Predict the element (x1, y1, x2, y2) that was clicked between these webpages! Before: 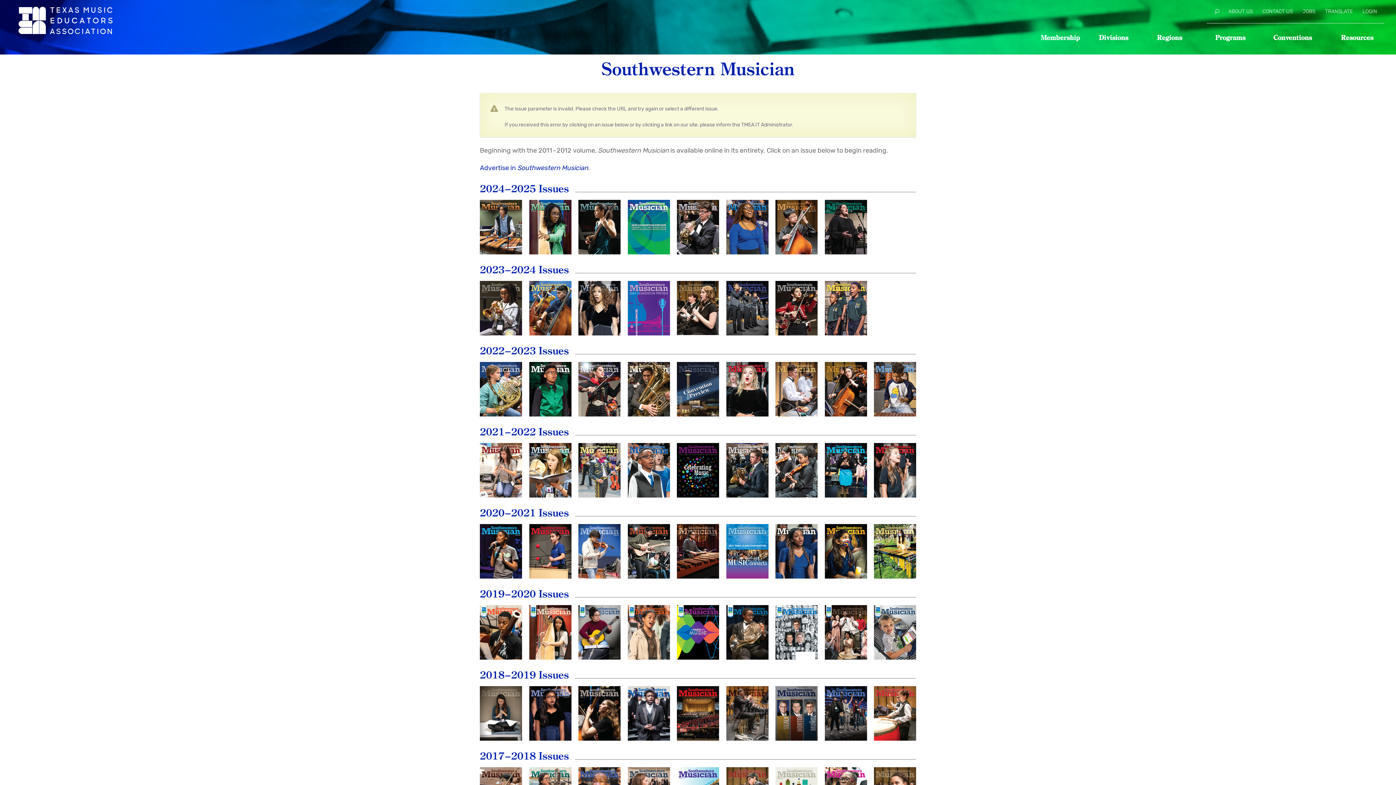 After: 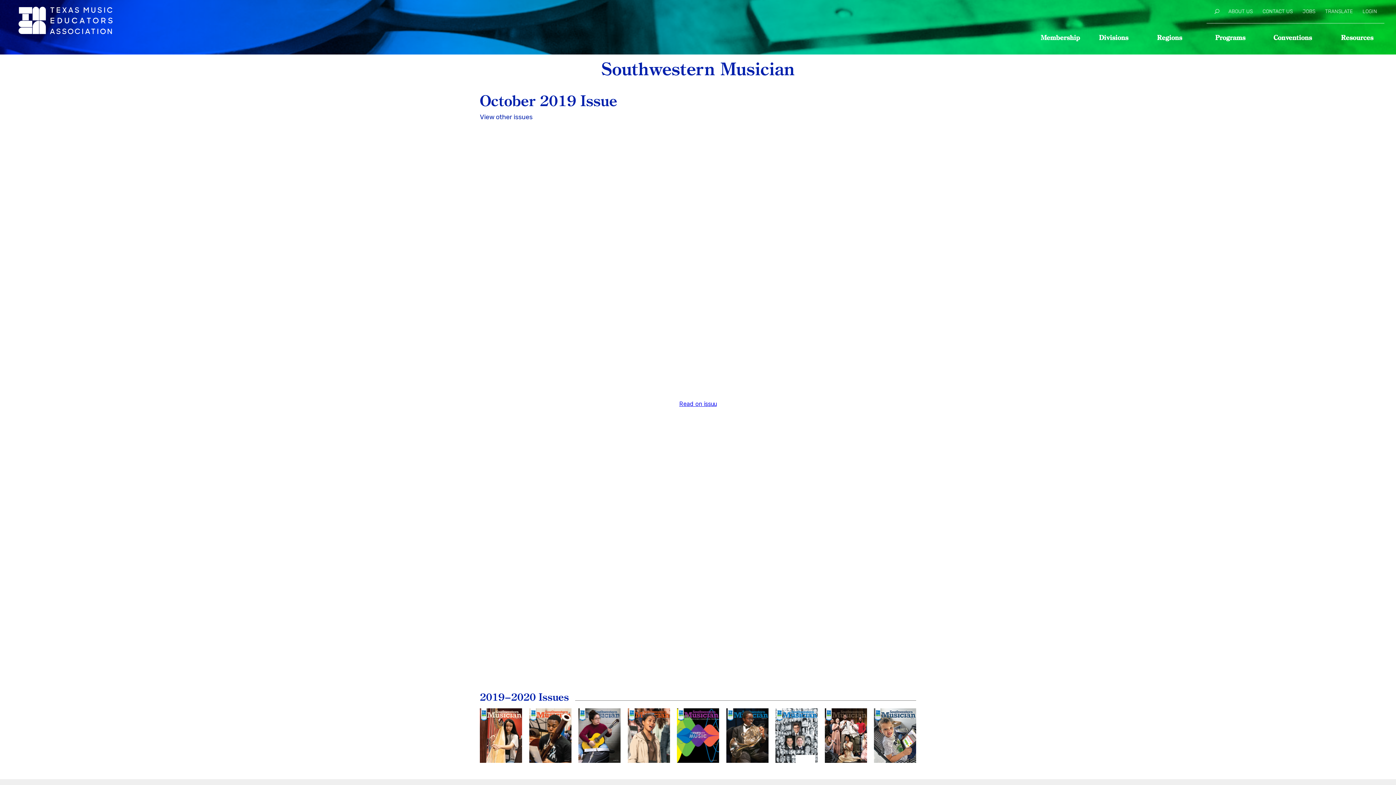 Action: label: October
2019 bbox: (578, 605, 620, 660)